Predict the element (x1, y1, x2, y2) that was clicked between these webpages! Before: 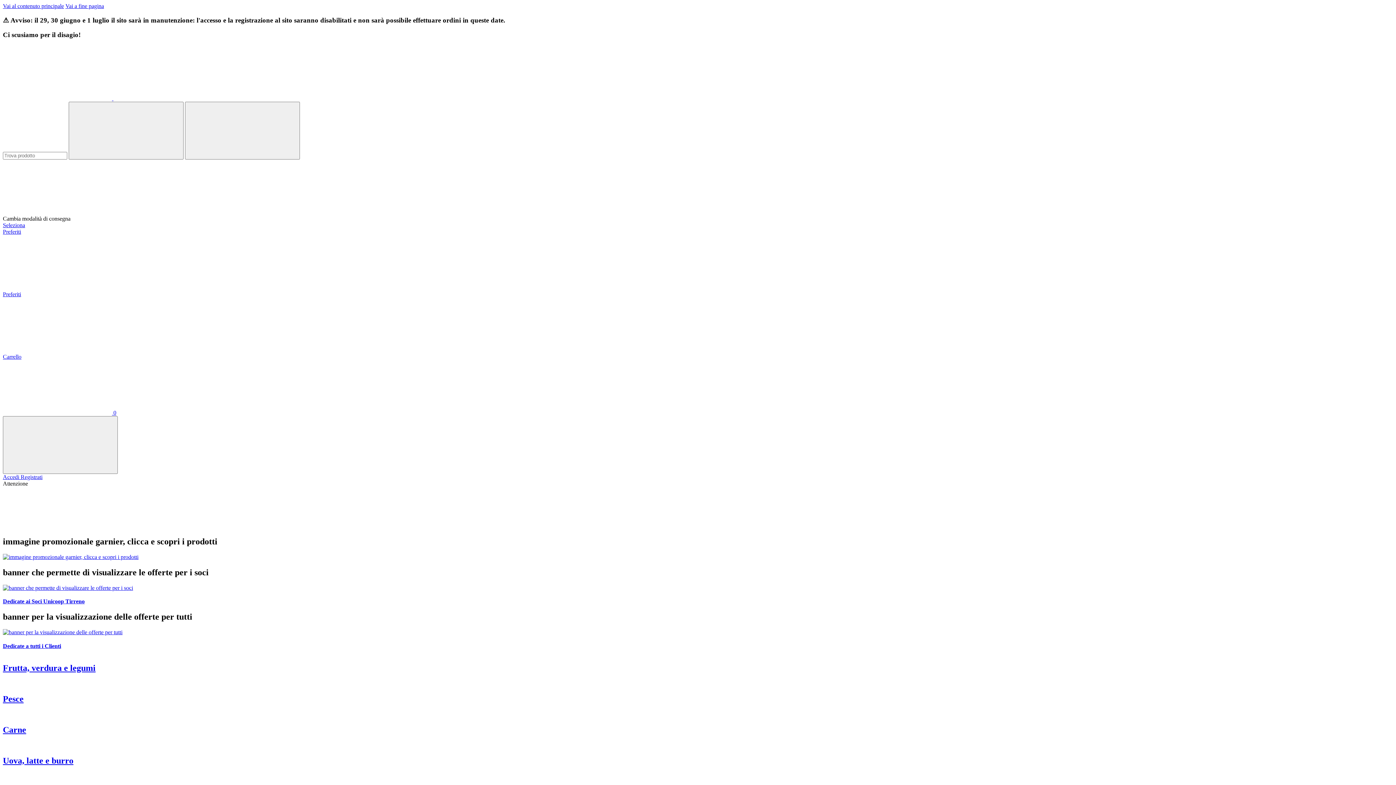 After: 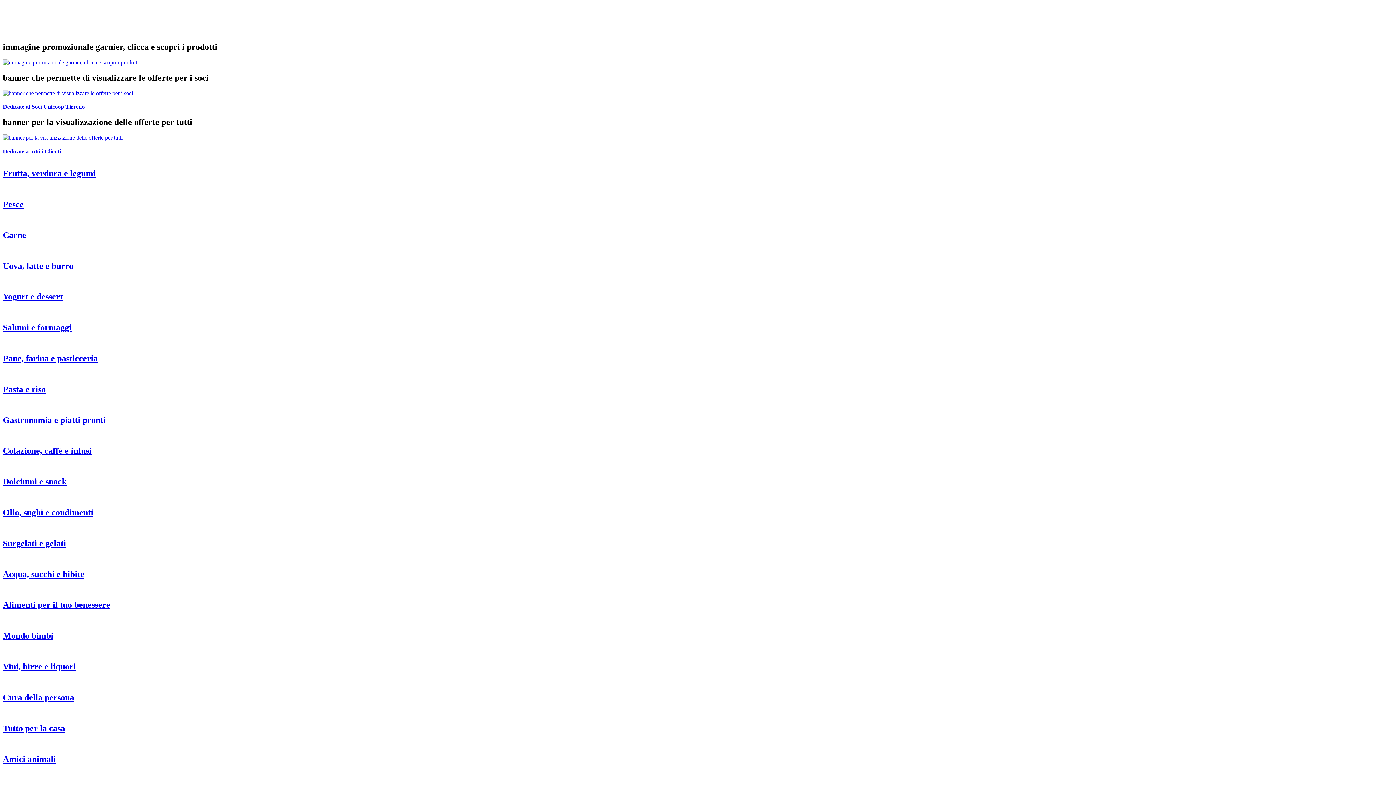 Action: bbox: (2, 2, 64, 9) label: Vai al contenuto principale